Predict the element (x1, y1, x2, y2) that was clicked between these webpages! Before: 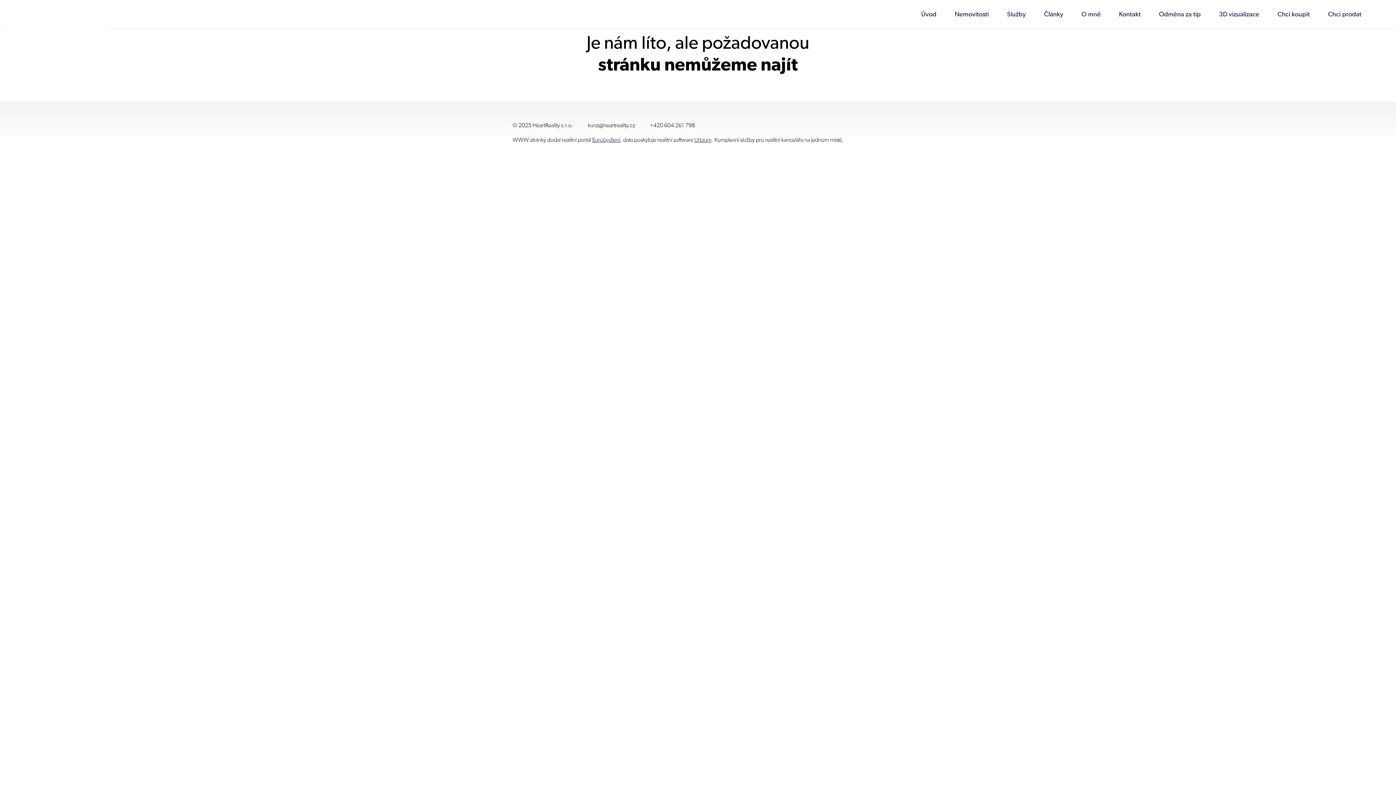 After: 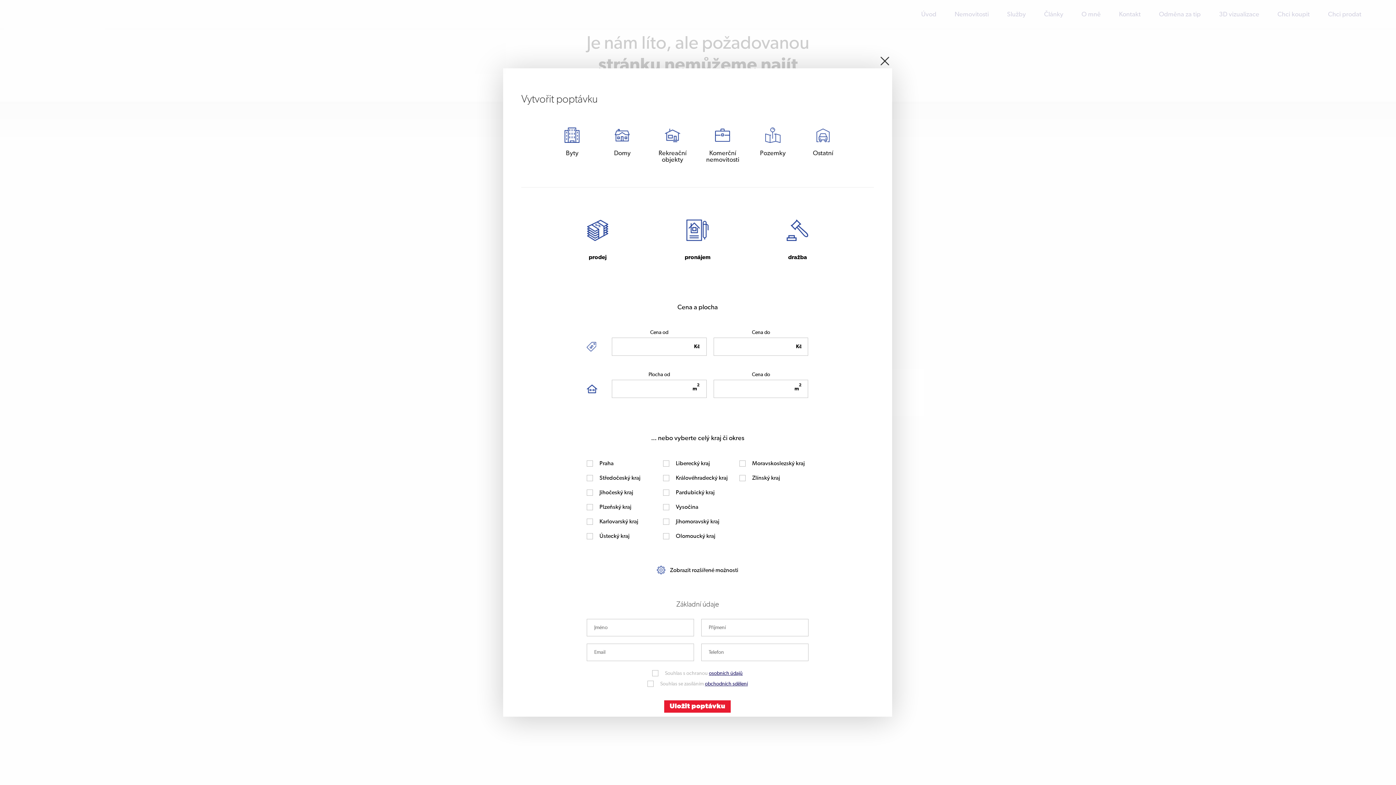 Action: bbox: (1268, 0, 1319, 29) label: Chci koupit